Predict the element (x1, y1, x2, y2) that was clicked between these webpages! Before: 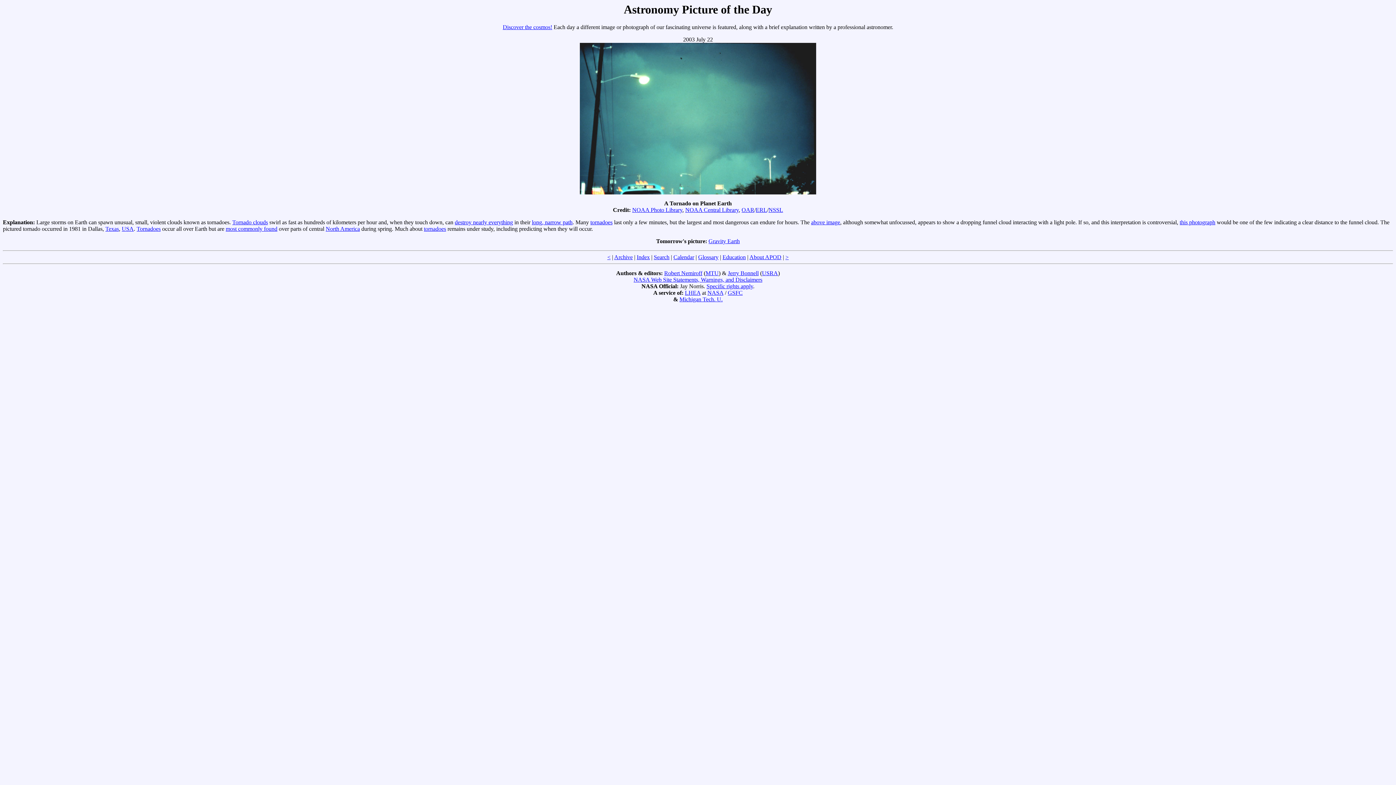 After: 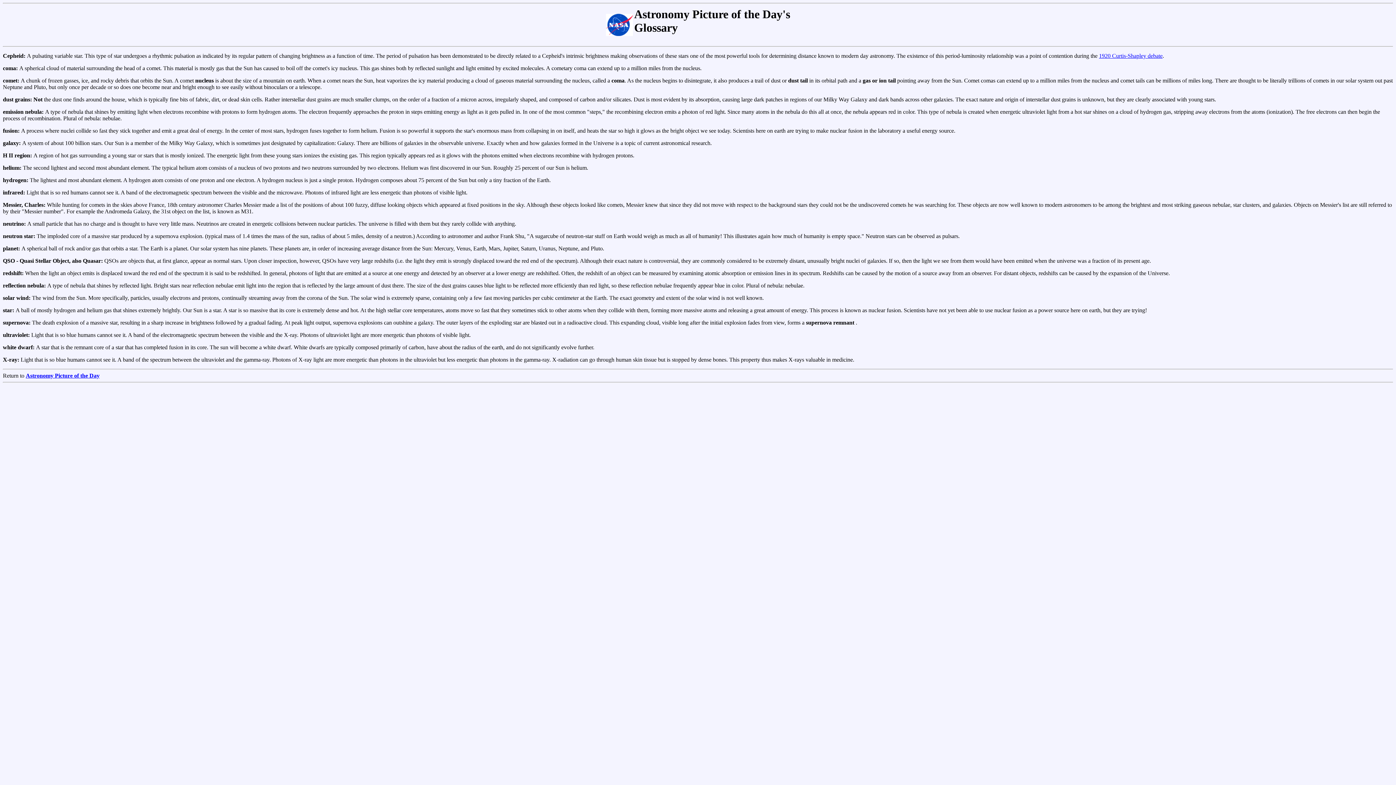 Action: bbox: (698, 254, 718, 260) label: Glossary